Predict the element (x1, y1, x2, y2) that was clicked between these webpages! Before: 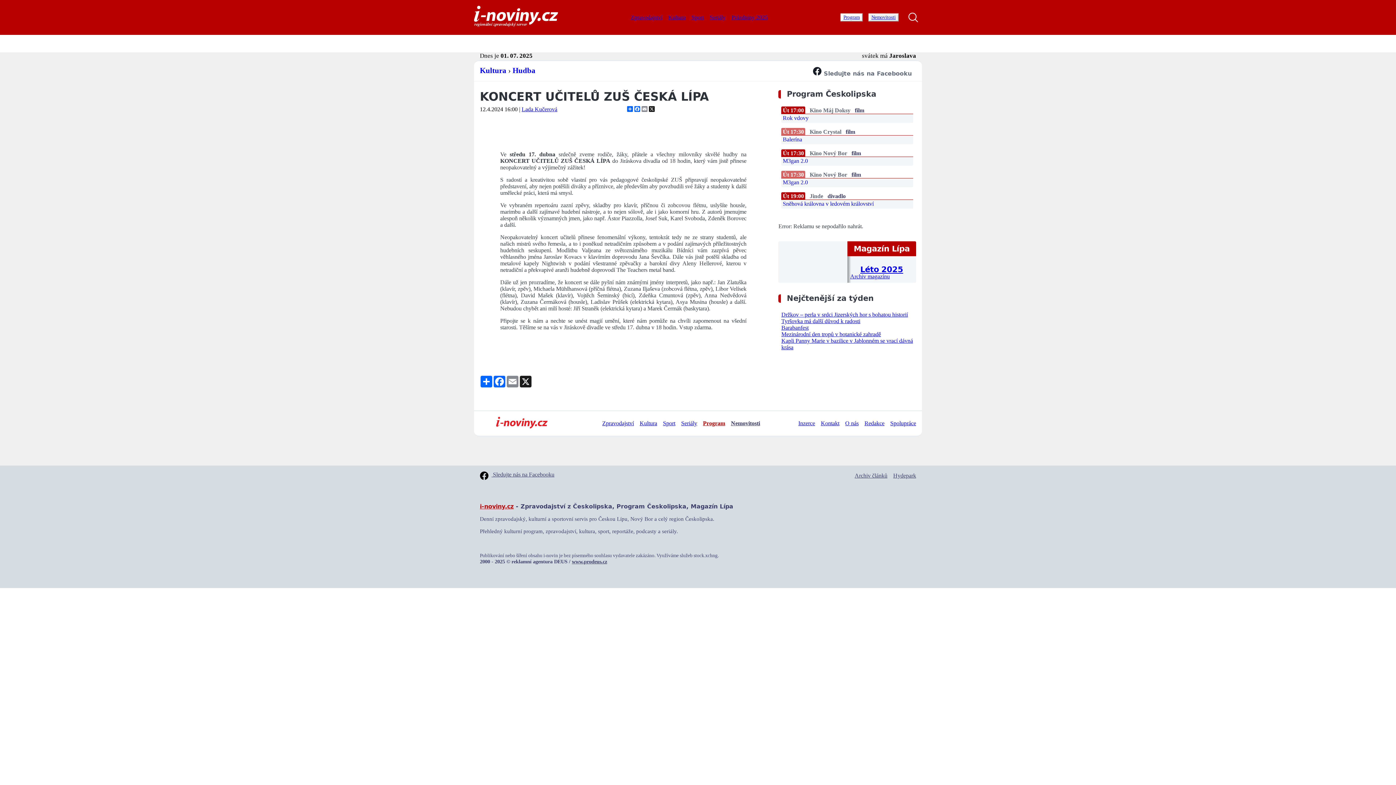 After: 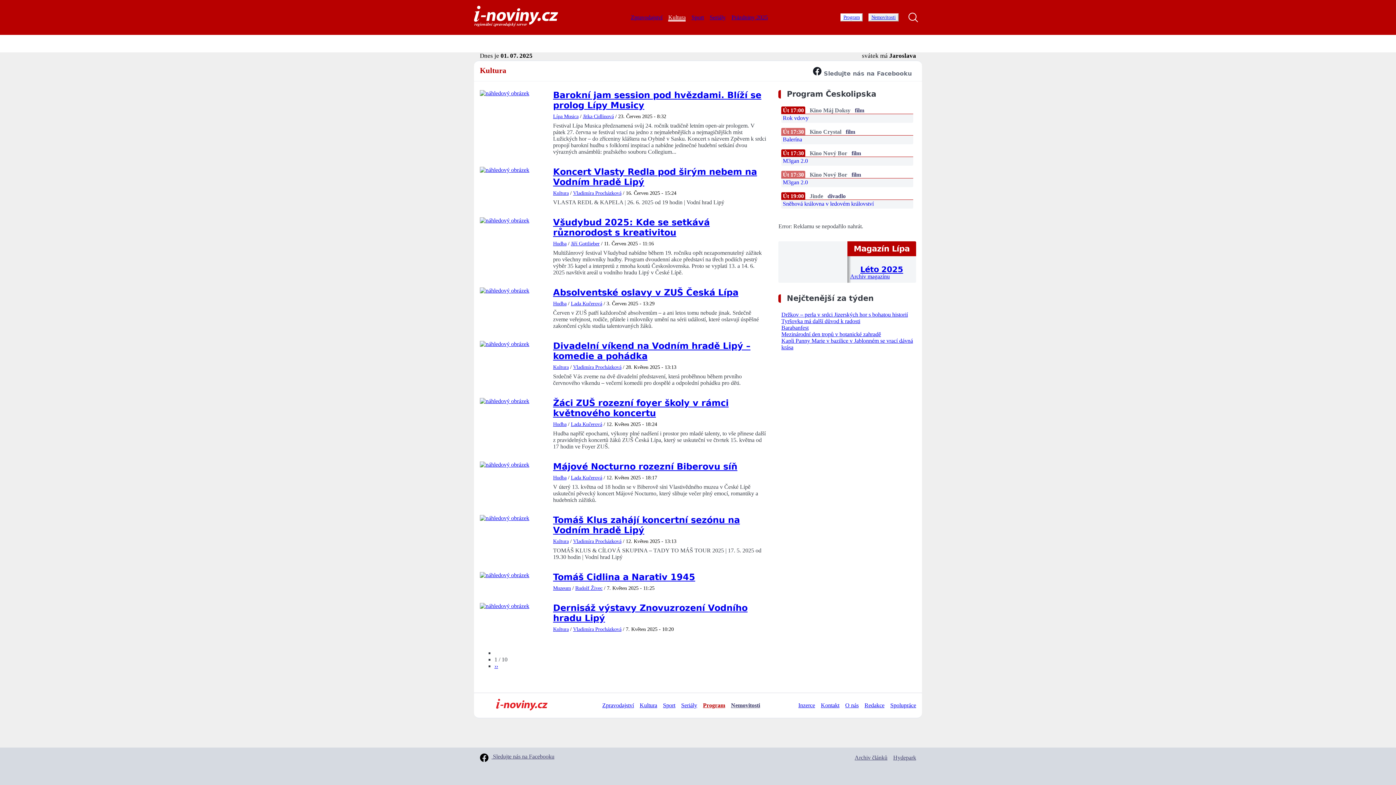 Action: label: Kultura bbox: (480, 66, 506, 74)